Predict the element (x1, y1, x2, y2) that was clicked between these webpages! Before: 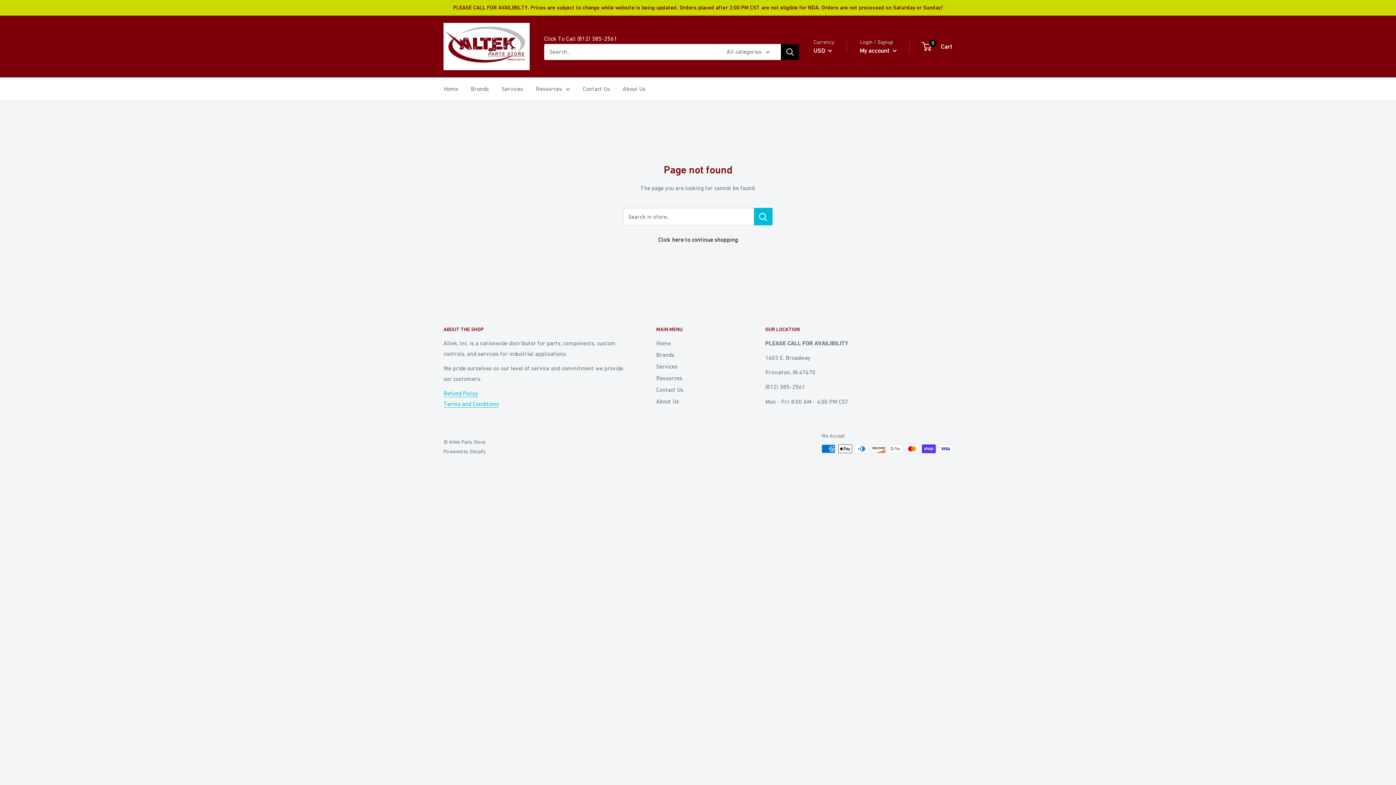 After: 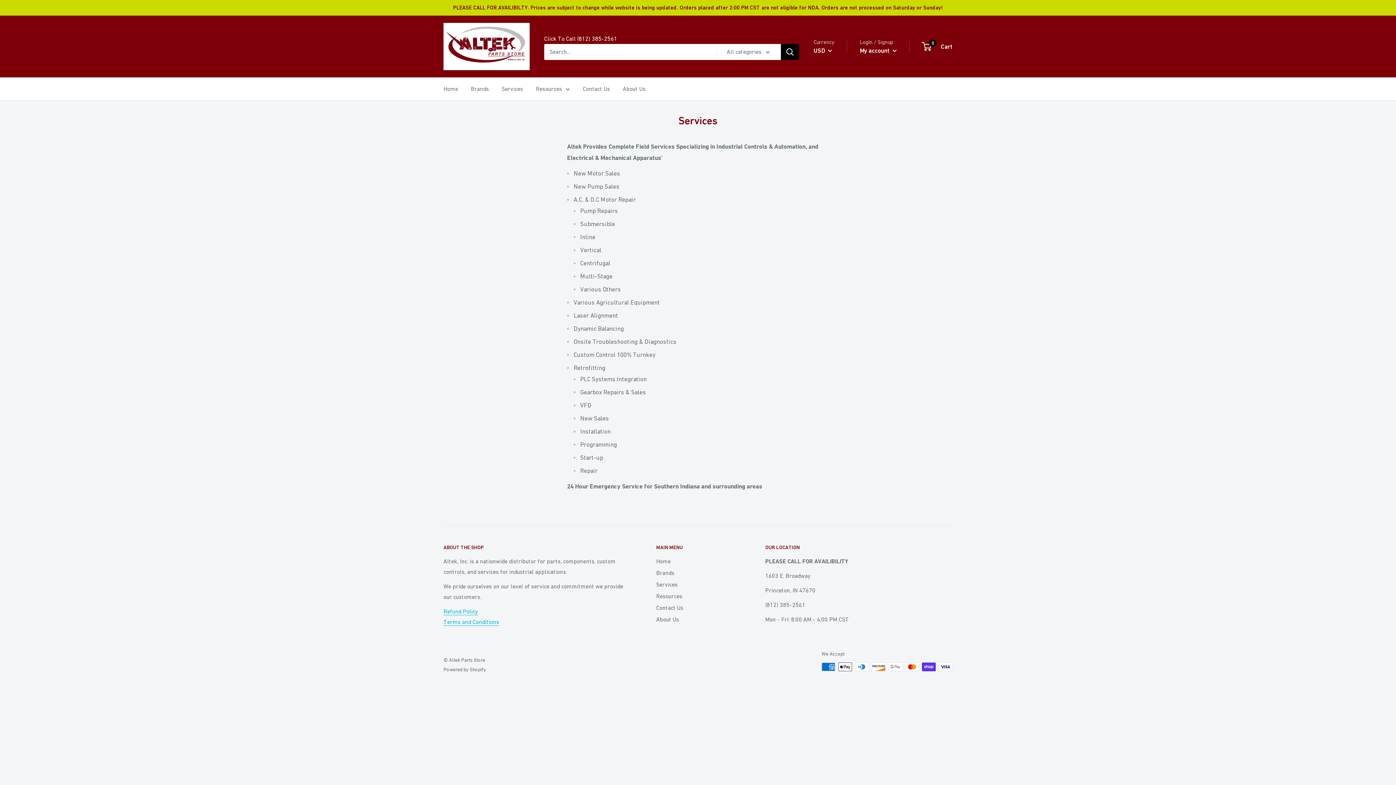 Action: bbox: (656, 360, 740, 372) label: Services